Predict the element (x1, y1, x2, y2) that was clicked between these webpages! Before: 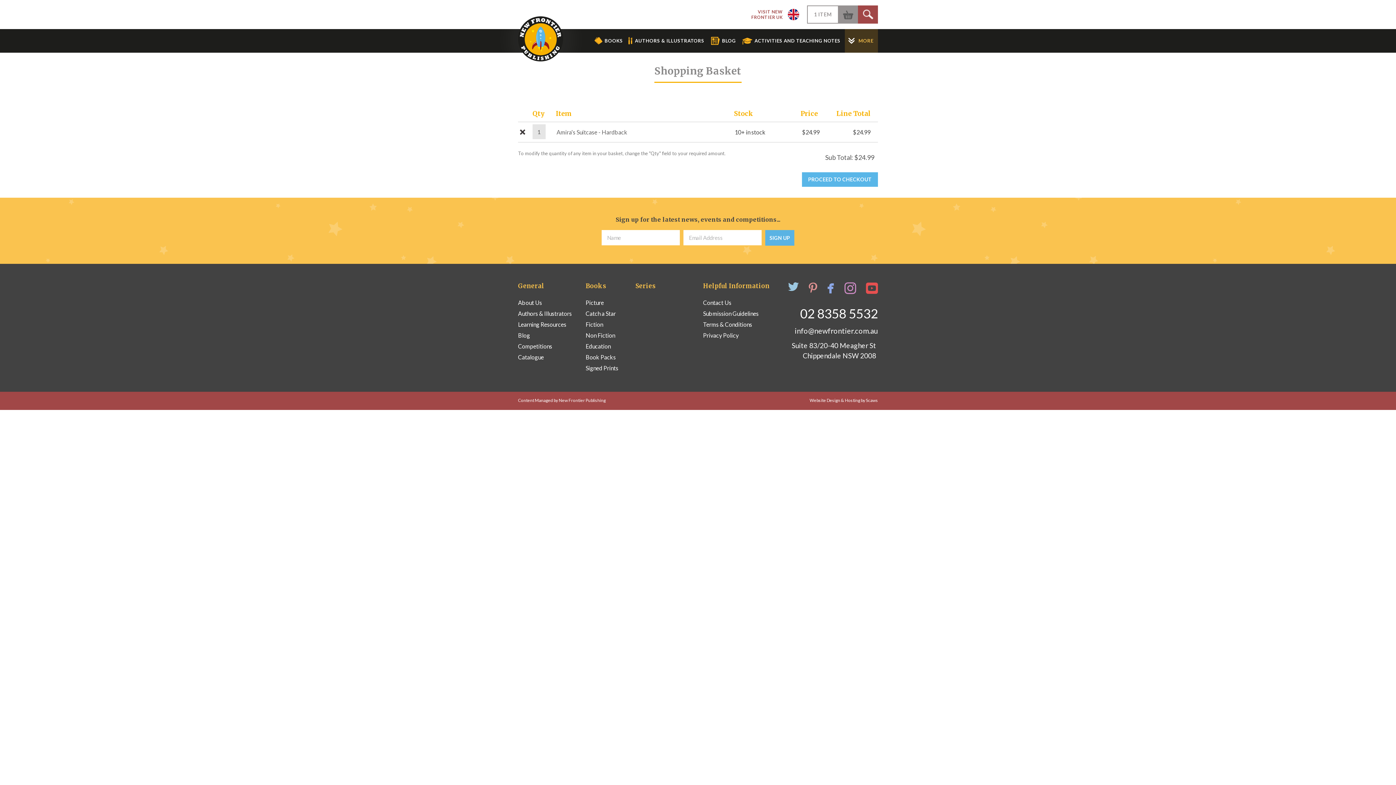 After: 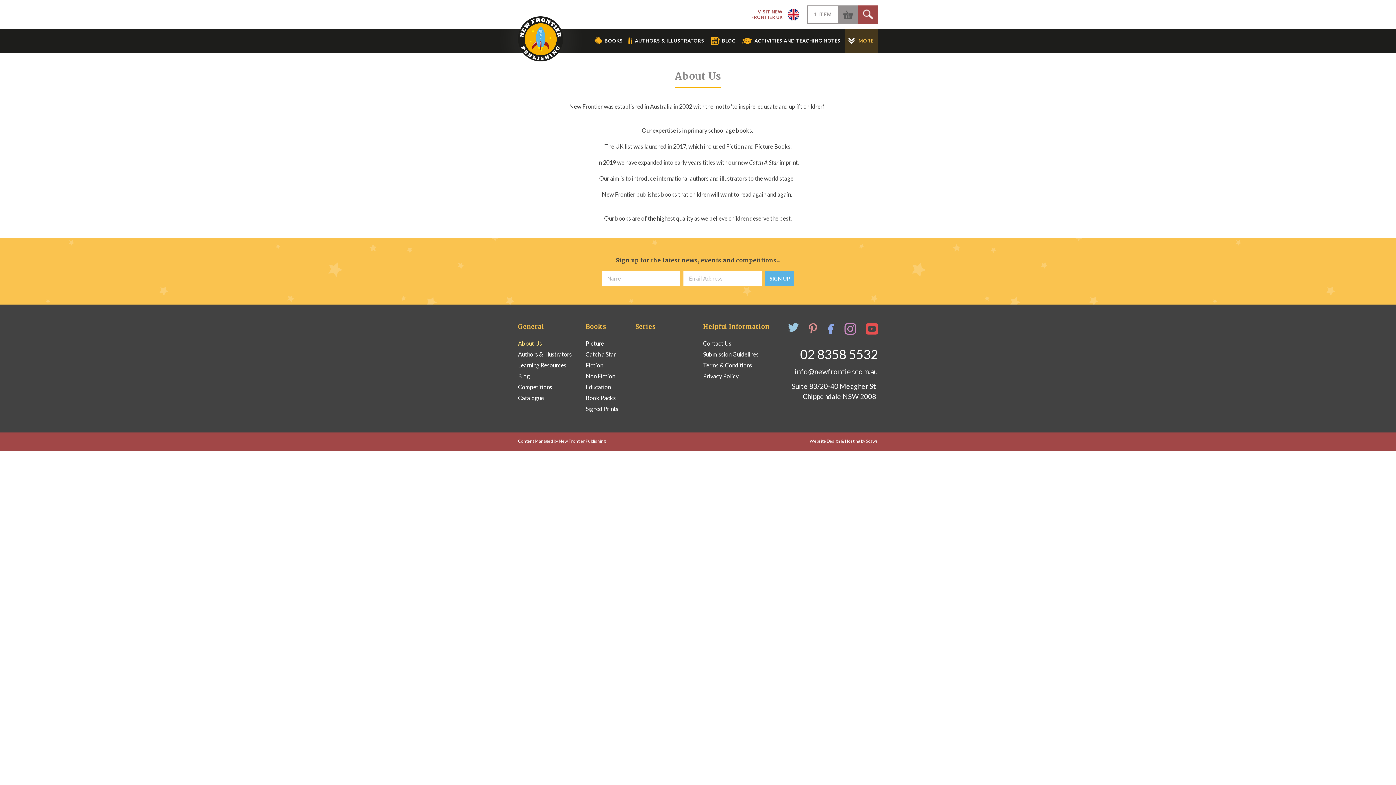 Action: label: About Us bbox: (518, 299, 542, 306)